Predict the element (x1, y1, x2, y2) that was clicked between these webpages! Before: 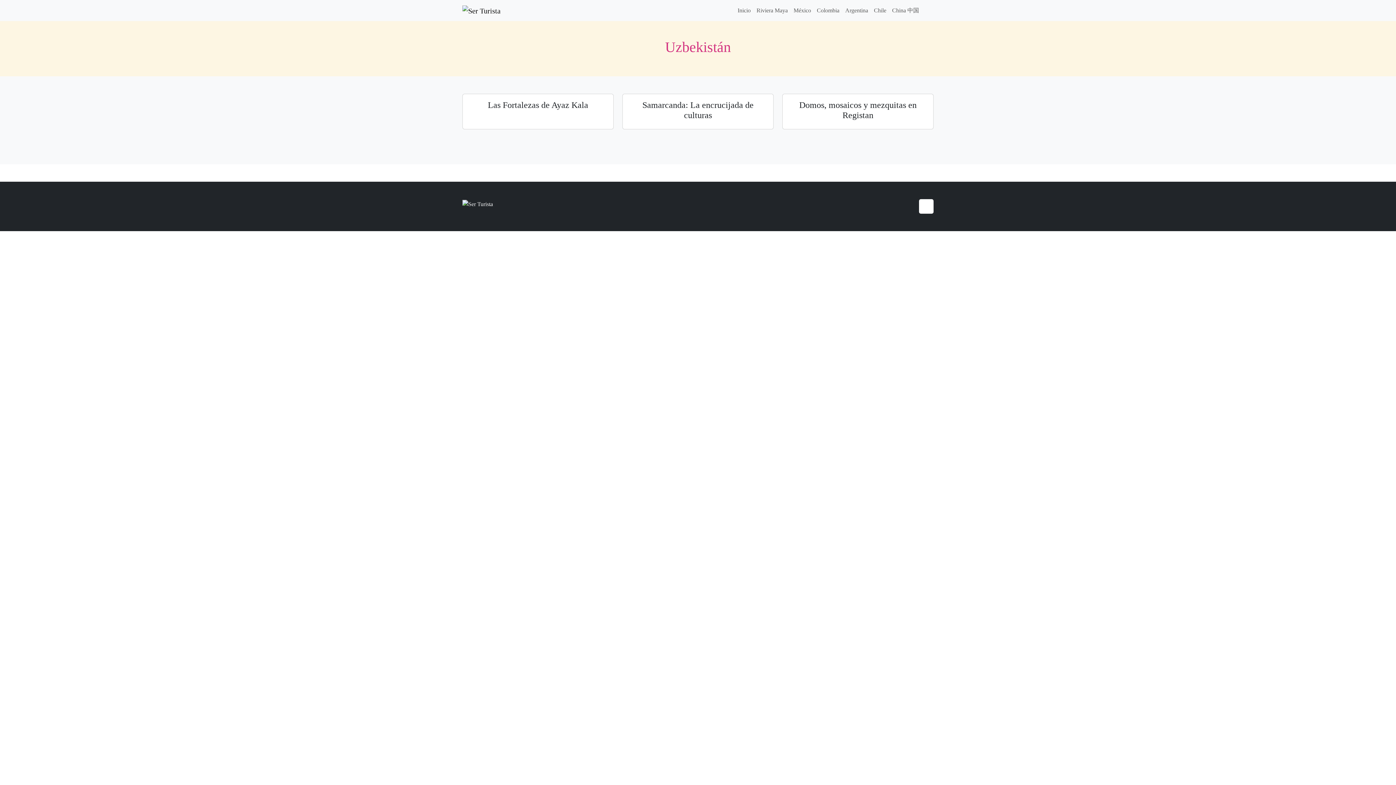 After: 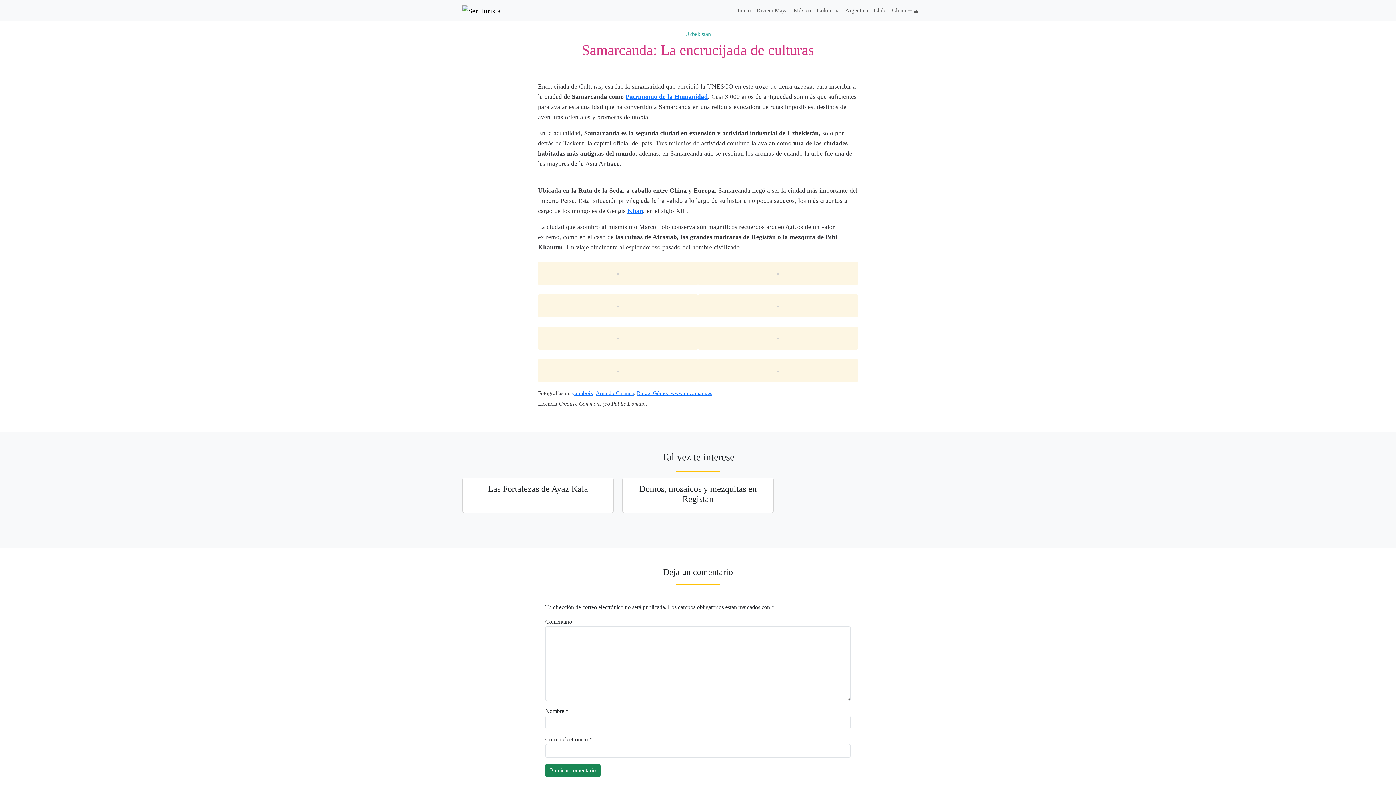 Action: label: Samarcanda: La encrucijada de culturas bbox: (642, 100, 753, 120)